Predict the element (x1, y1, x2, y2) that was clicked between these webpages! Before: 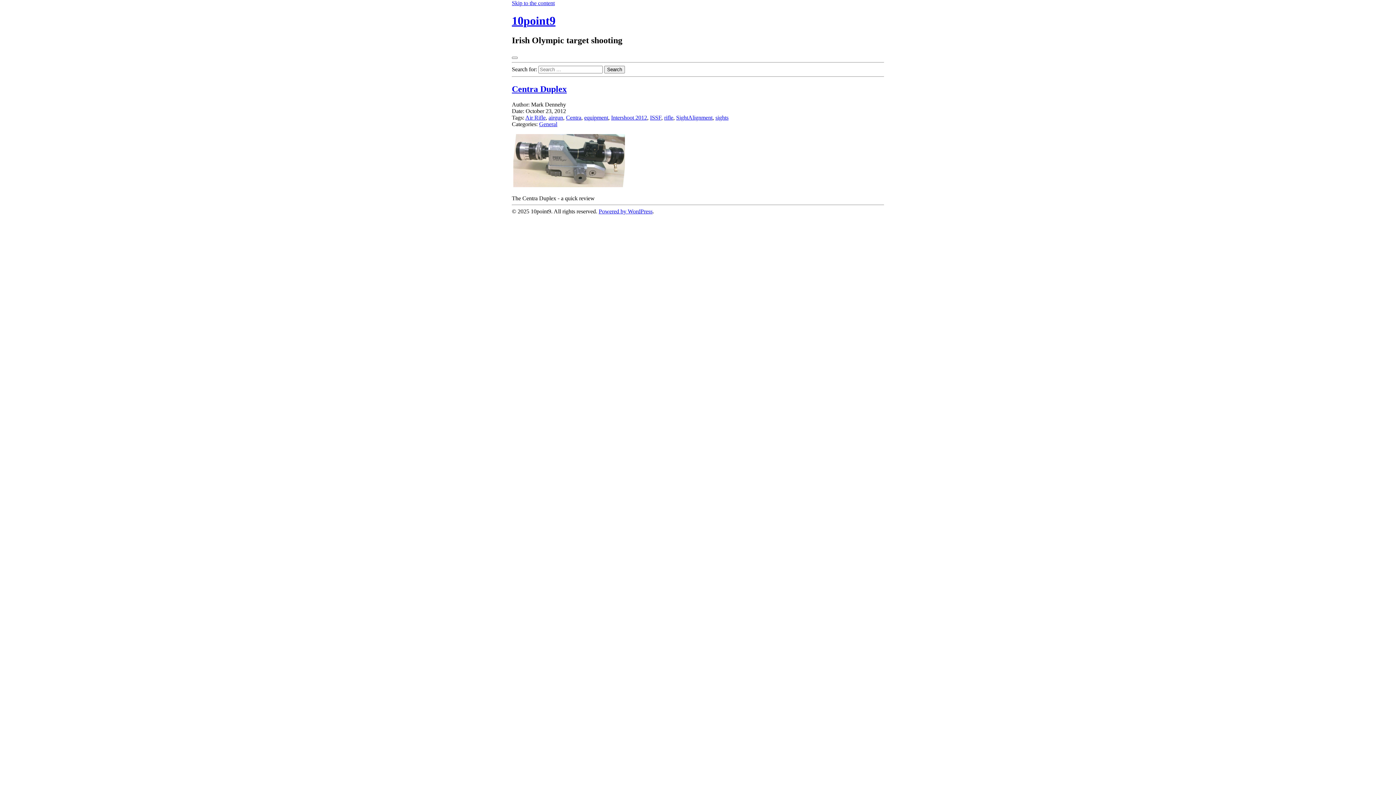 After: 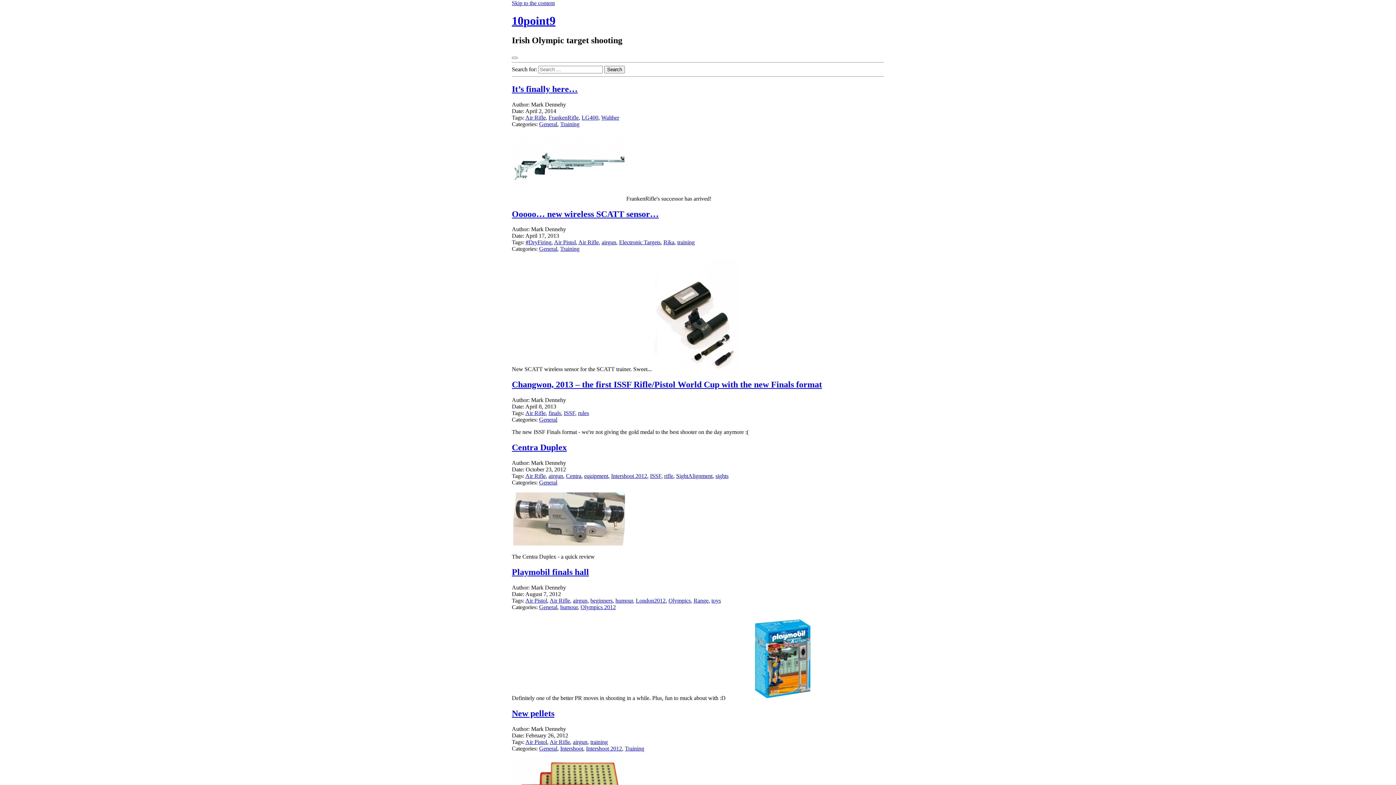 Action: bbox: (525, 114, 545, 120) label: Air Rifle